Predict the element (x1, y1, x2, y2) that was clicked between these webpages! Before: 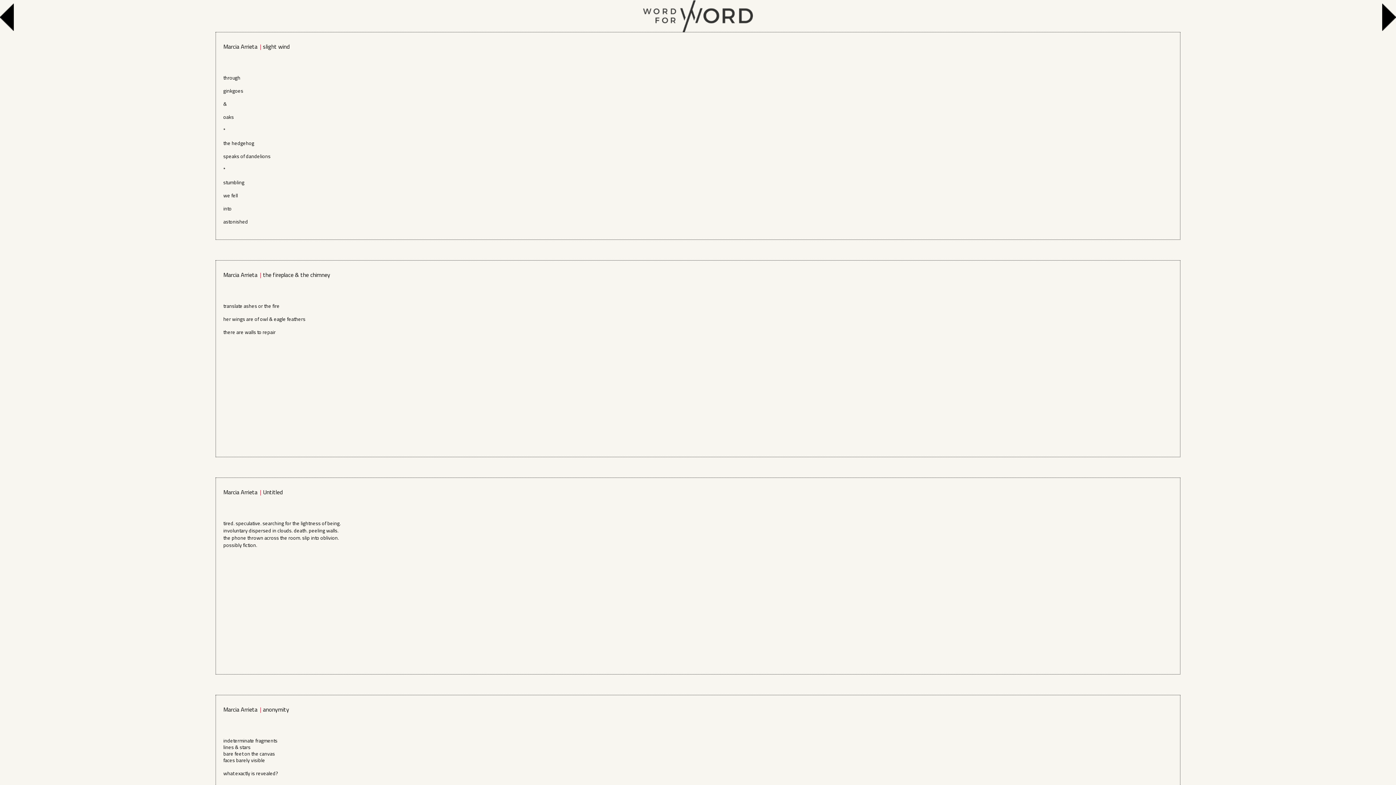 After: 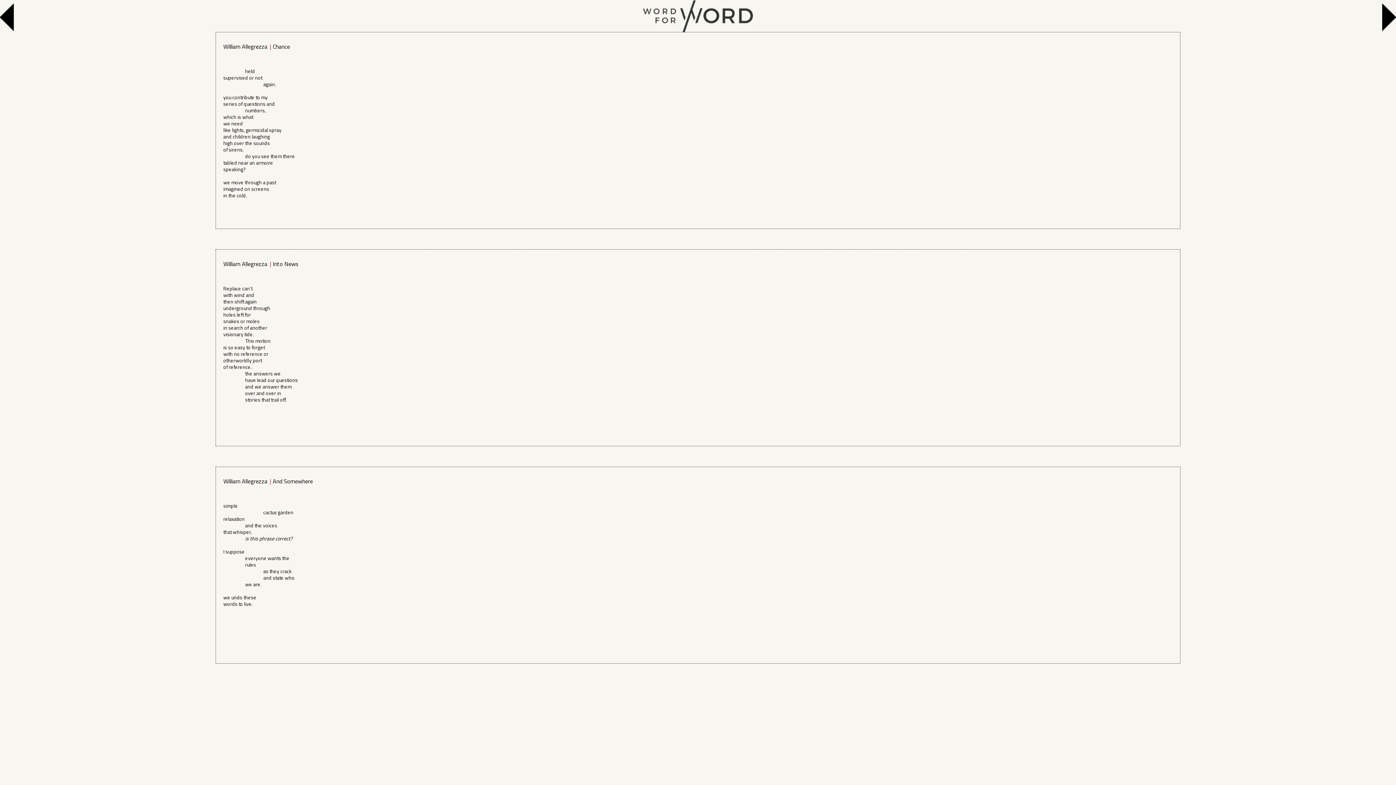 Action: bbox: (0, 3, 17, 30) label: Previous